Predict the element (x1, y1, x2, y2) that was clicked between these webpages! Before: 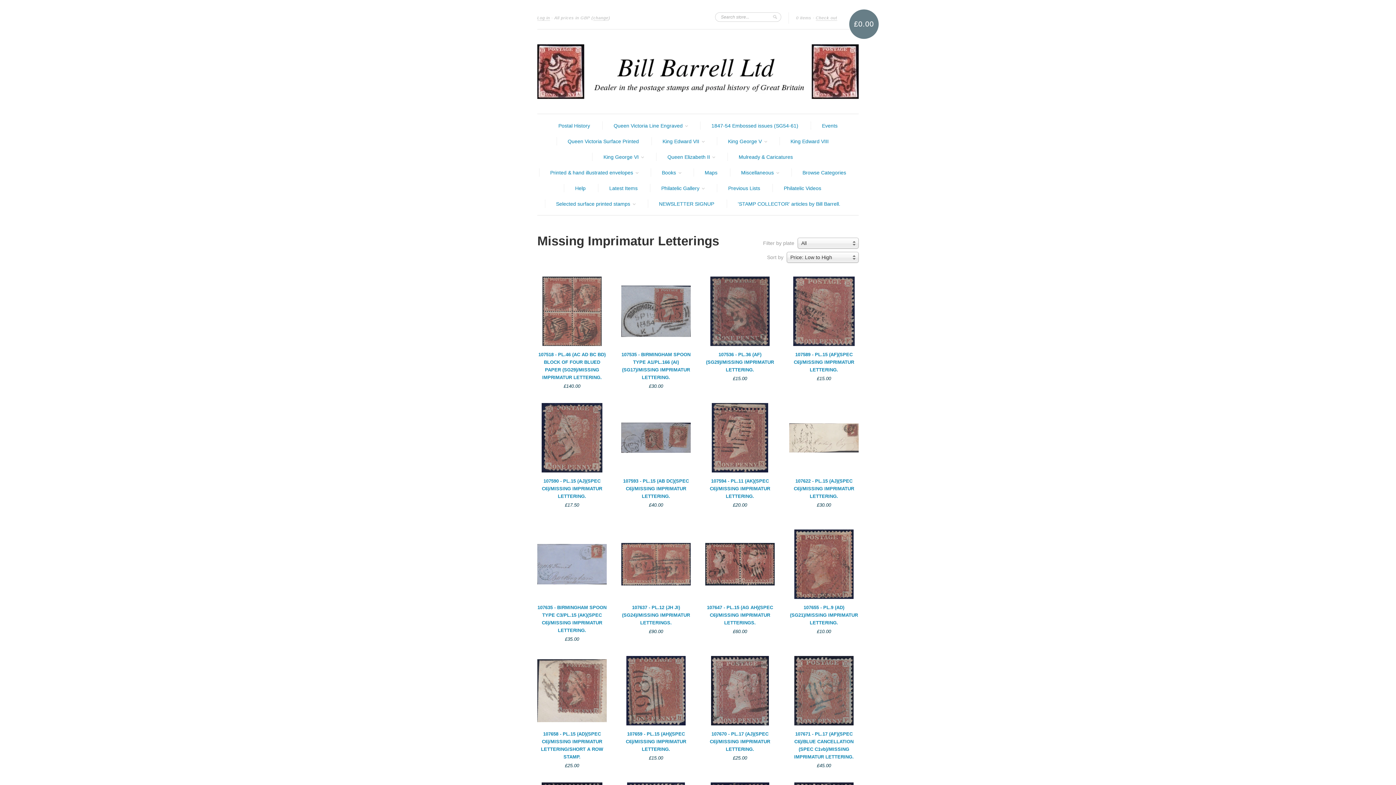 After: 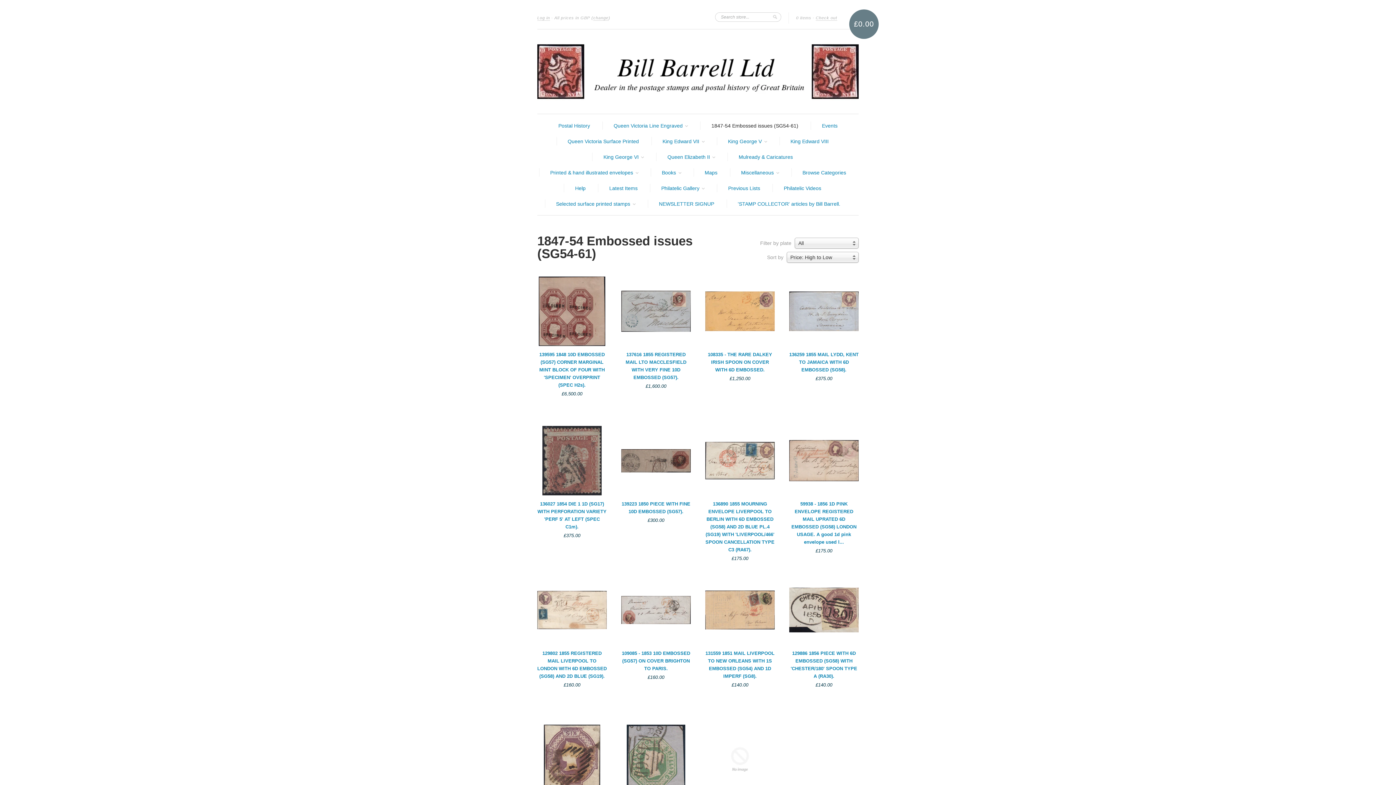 Action: label: 1847-54 Embossed issues (SG54-61) bbox: (711, 122, 798, 129)